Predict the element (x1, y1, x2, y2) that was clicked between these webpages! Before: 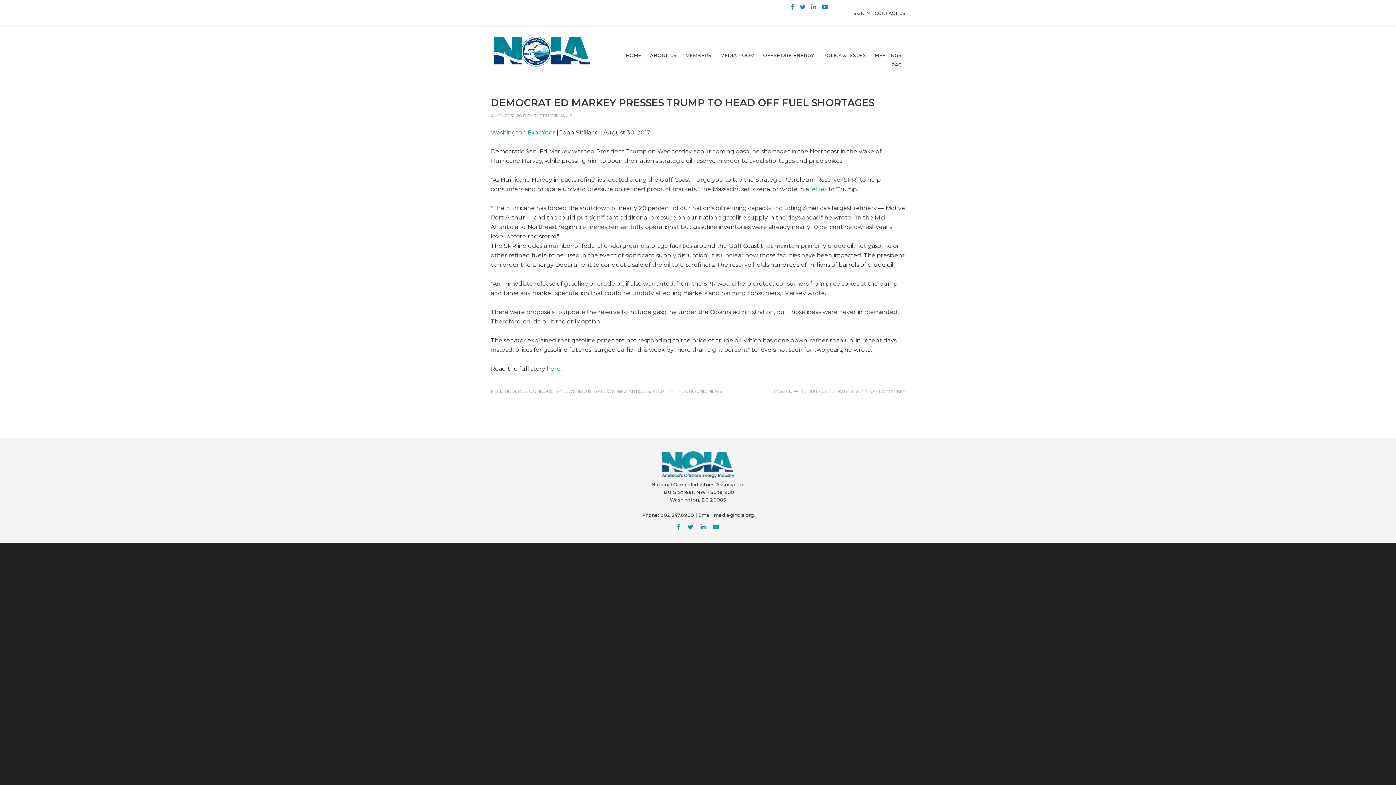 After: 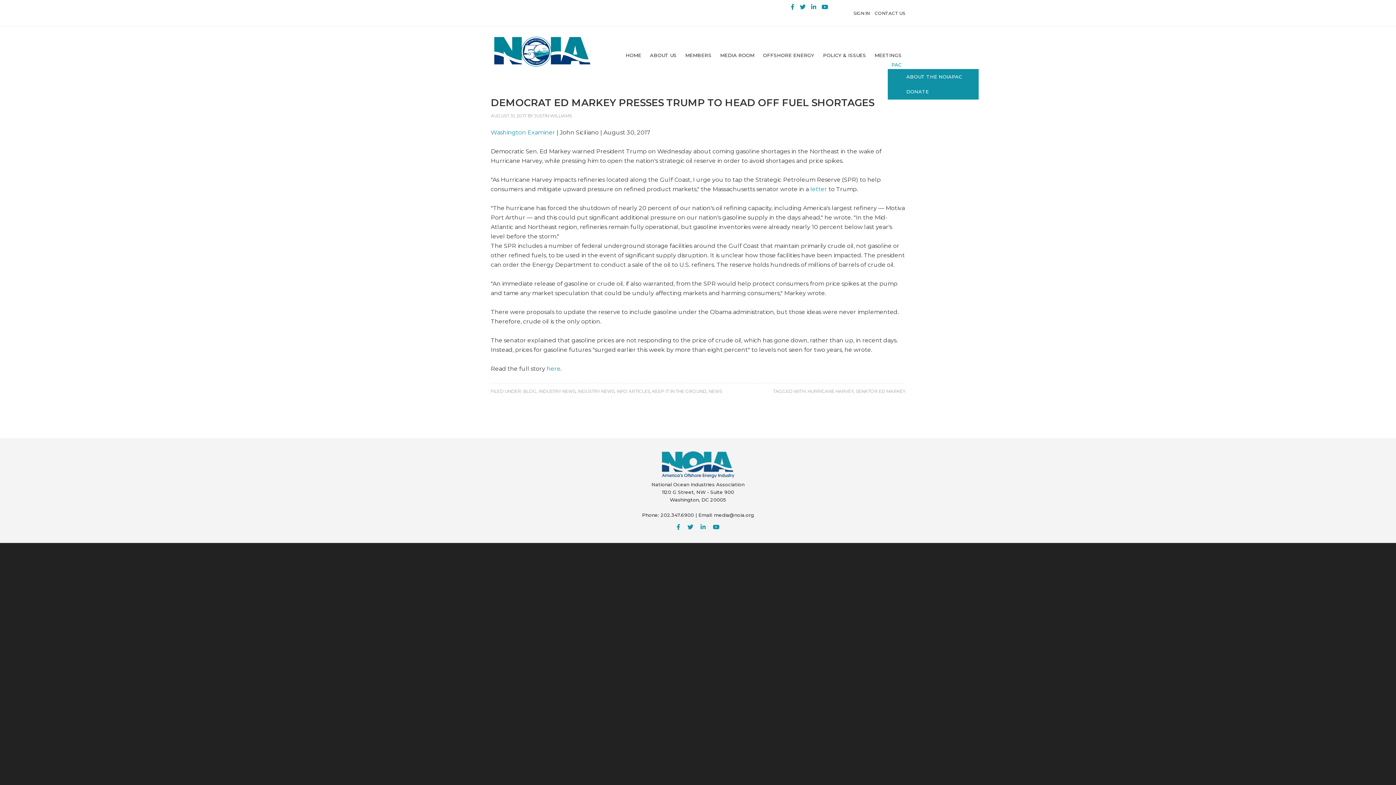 Action: bbox: (888, 60, 905, 69) label: PAC